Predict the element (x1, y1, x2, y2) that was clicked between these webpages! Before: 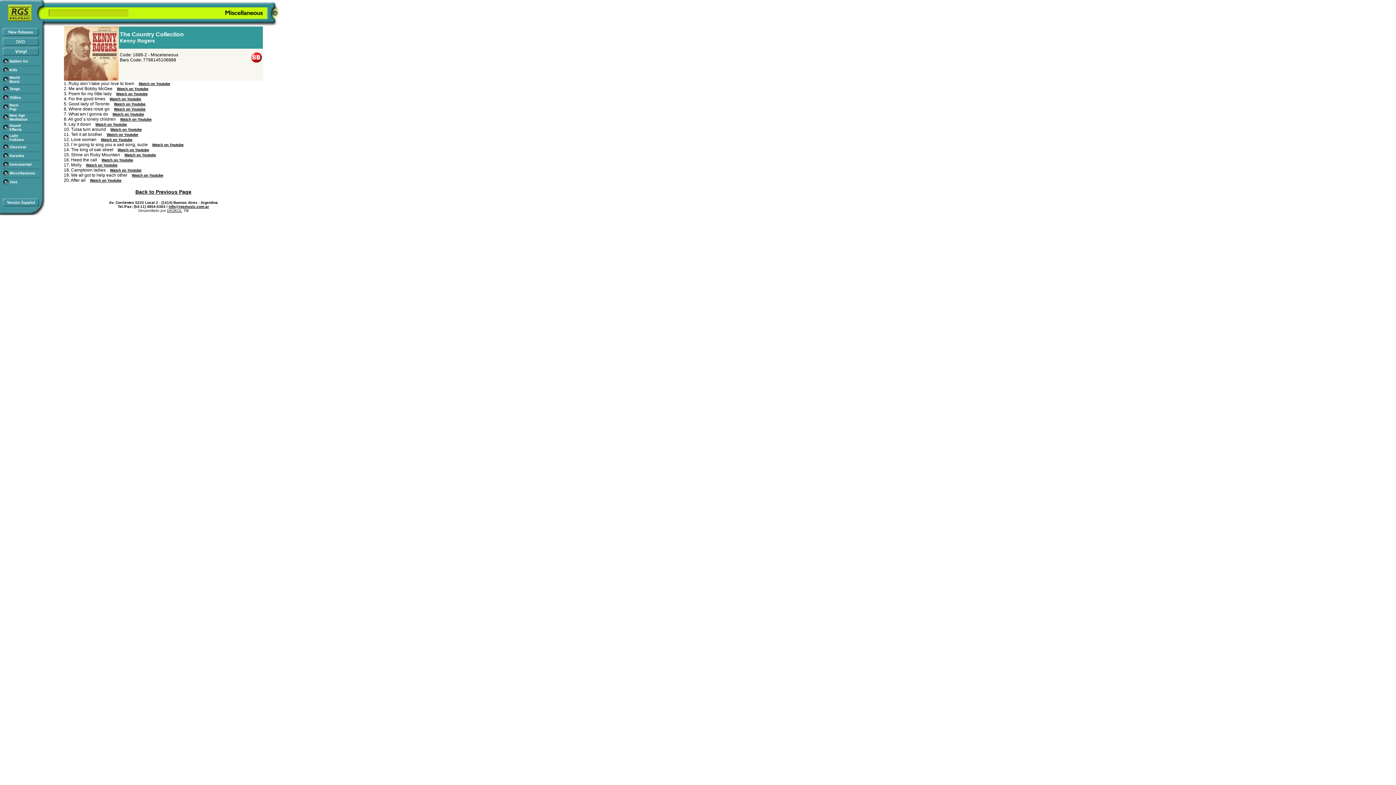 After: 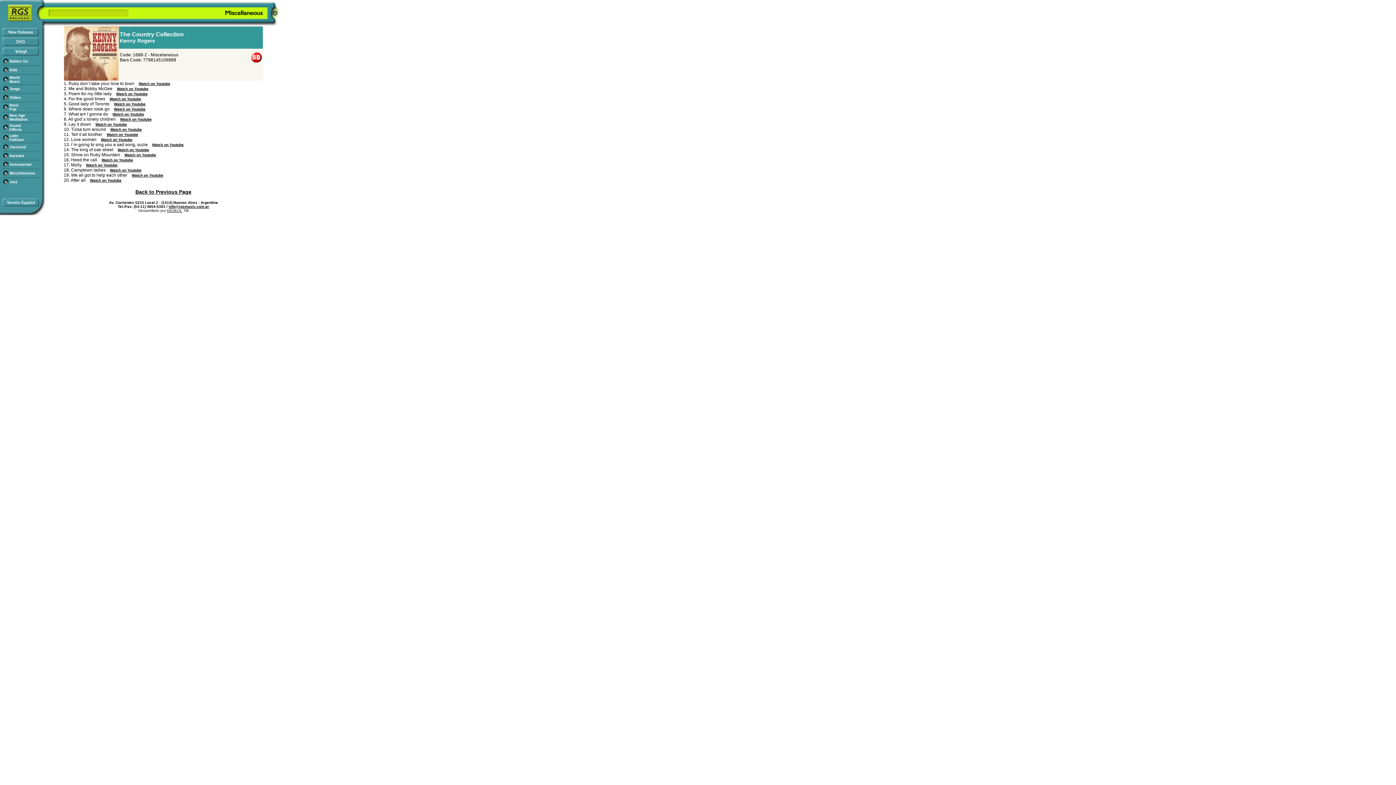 Action: label: Watch on Youtube bbox: (124, 153, 156, 157)